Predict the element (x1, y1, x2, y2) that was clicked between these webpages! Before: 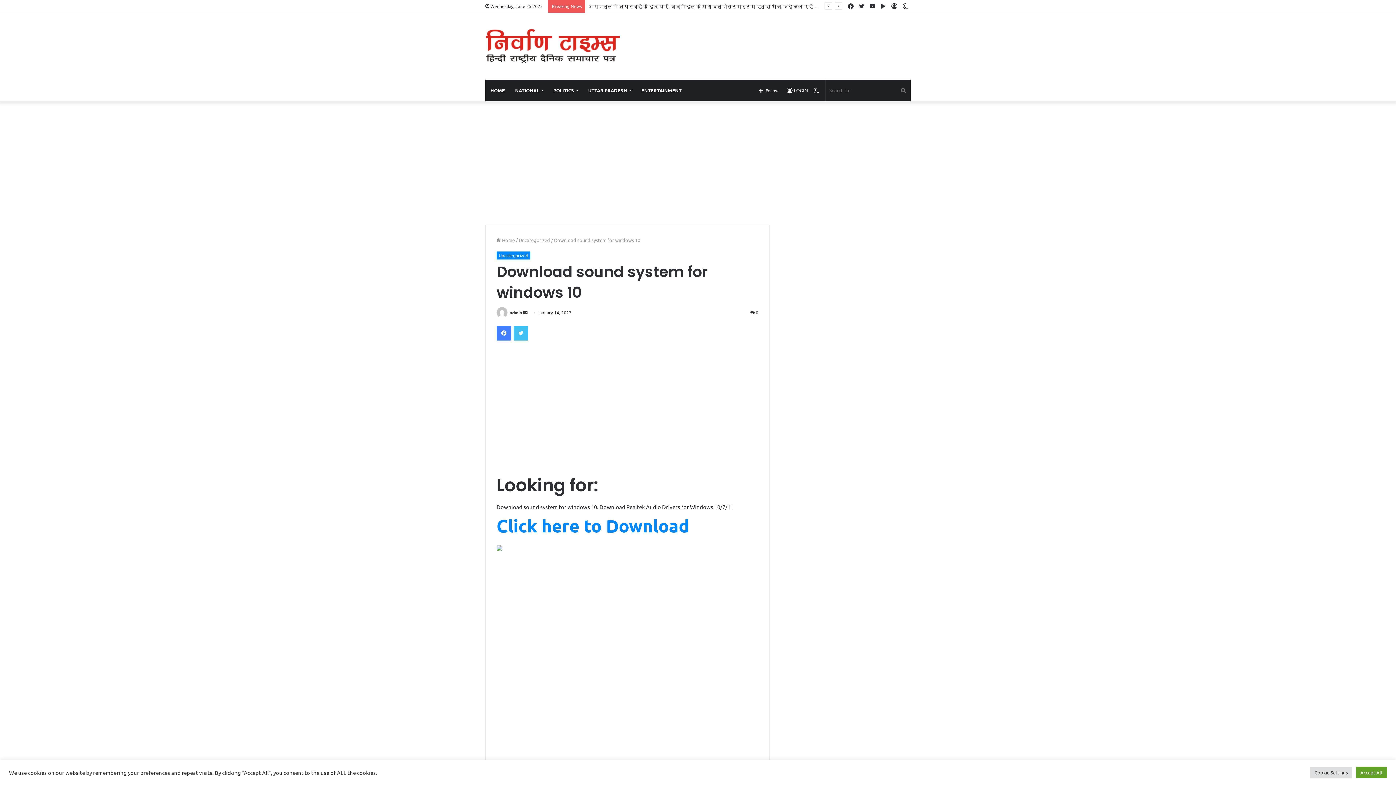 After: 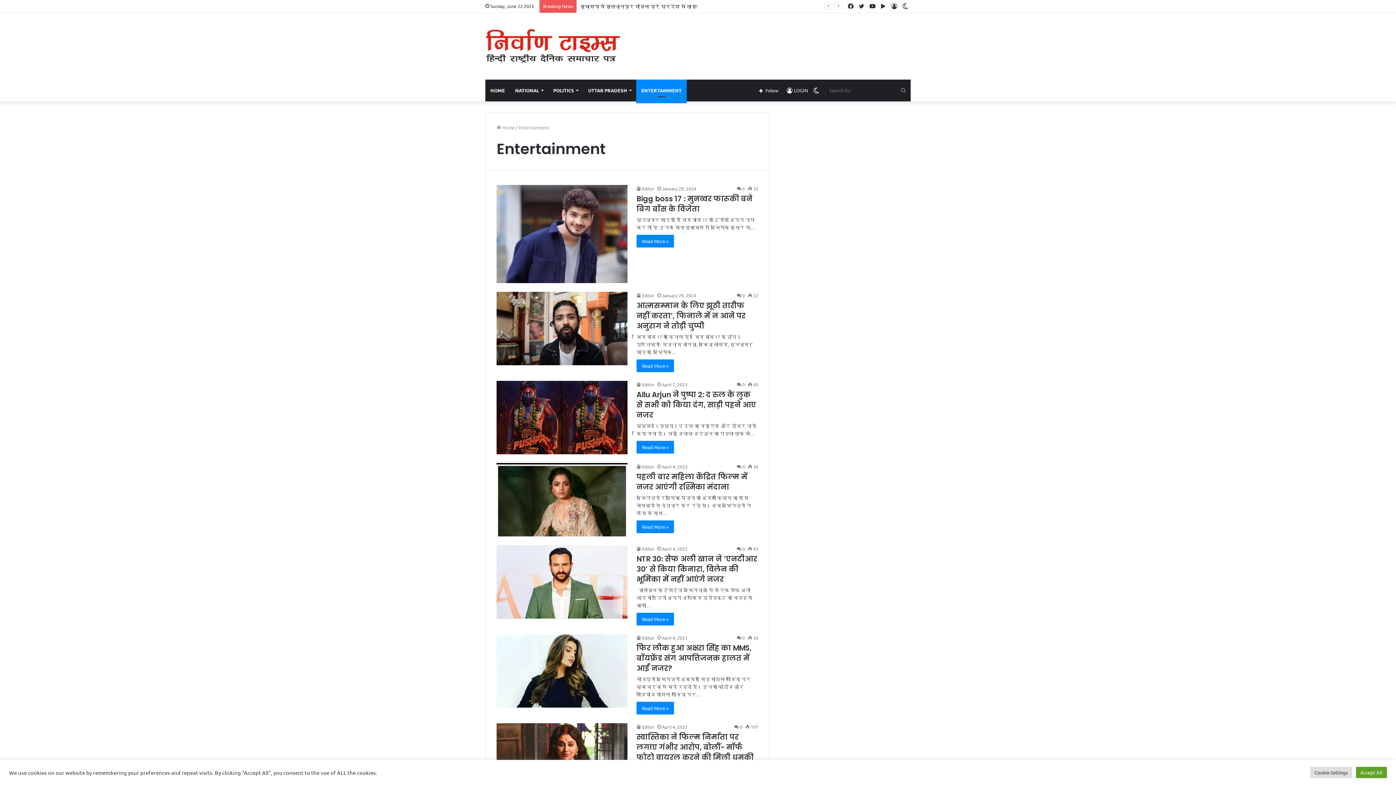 Action: label: ENTERTAINMENT bbox: (636, 79, 686, 101)